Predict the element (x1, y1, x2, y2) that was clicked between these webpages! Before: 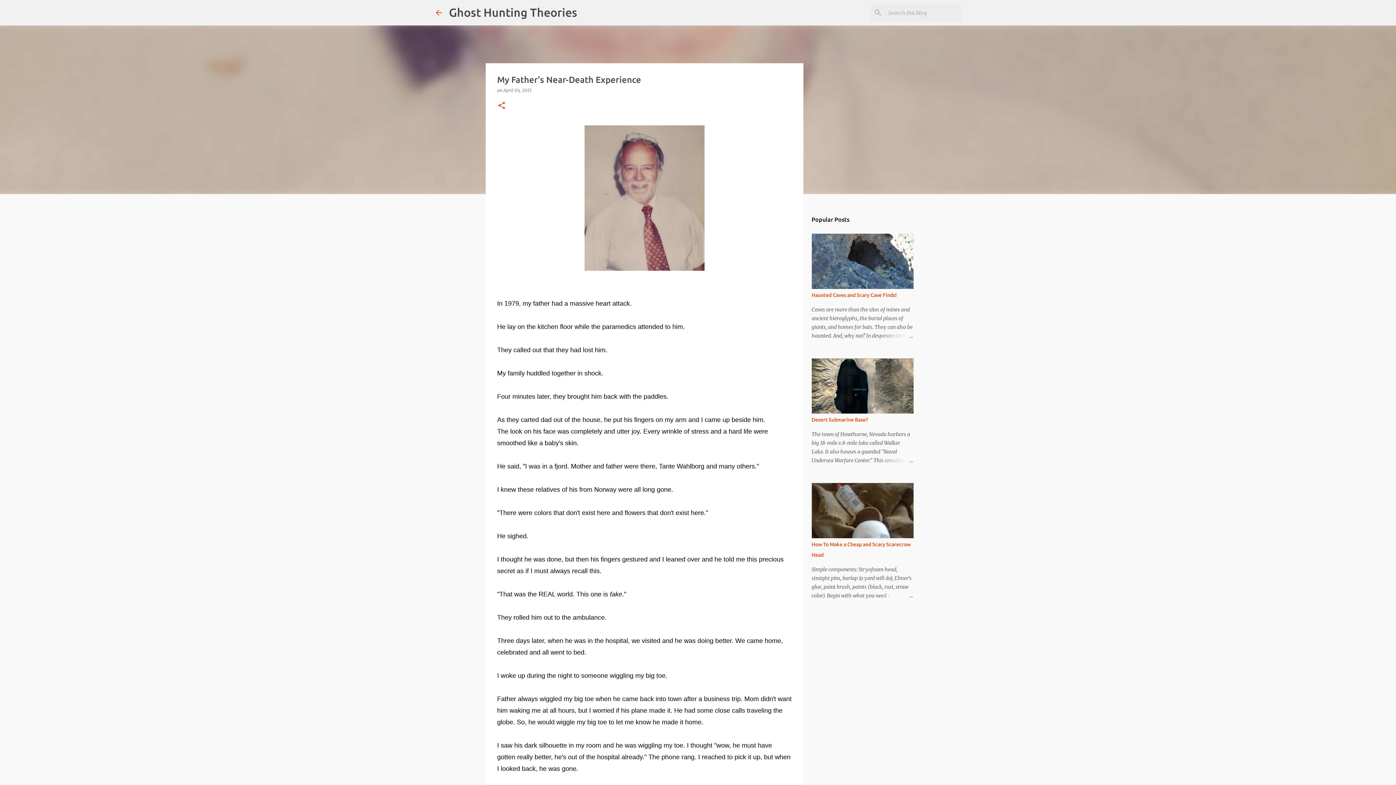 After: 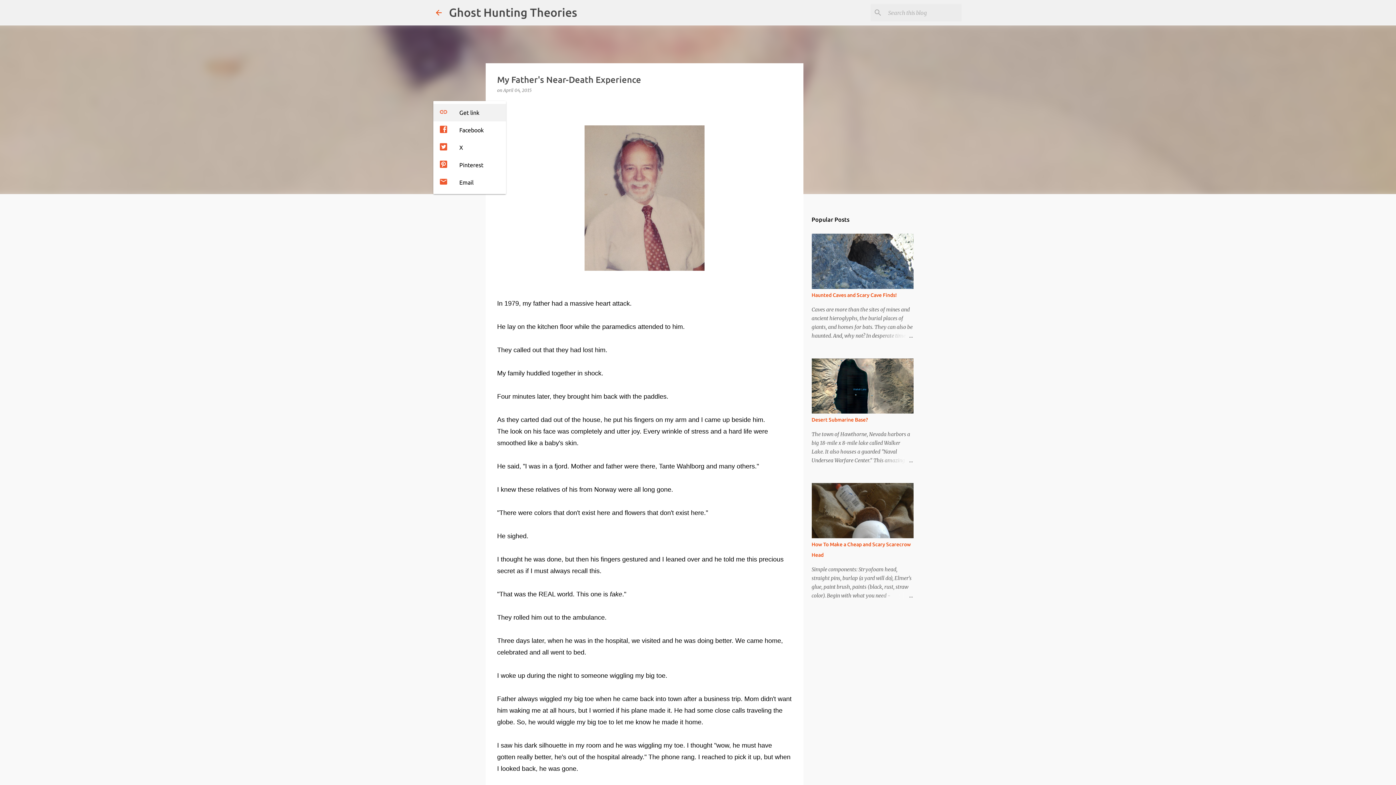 Action: label: Share bbox: (497, 101, 506, 110)